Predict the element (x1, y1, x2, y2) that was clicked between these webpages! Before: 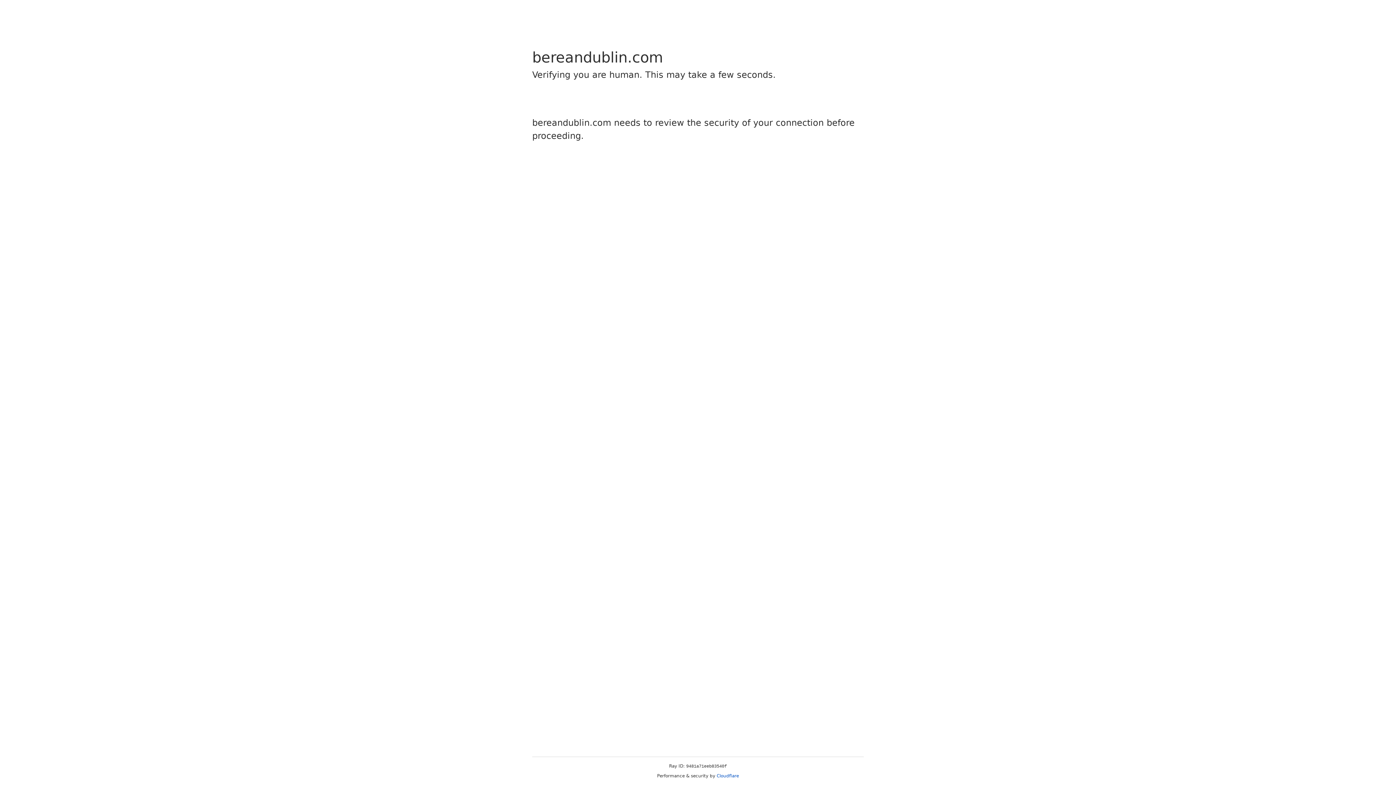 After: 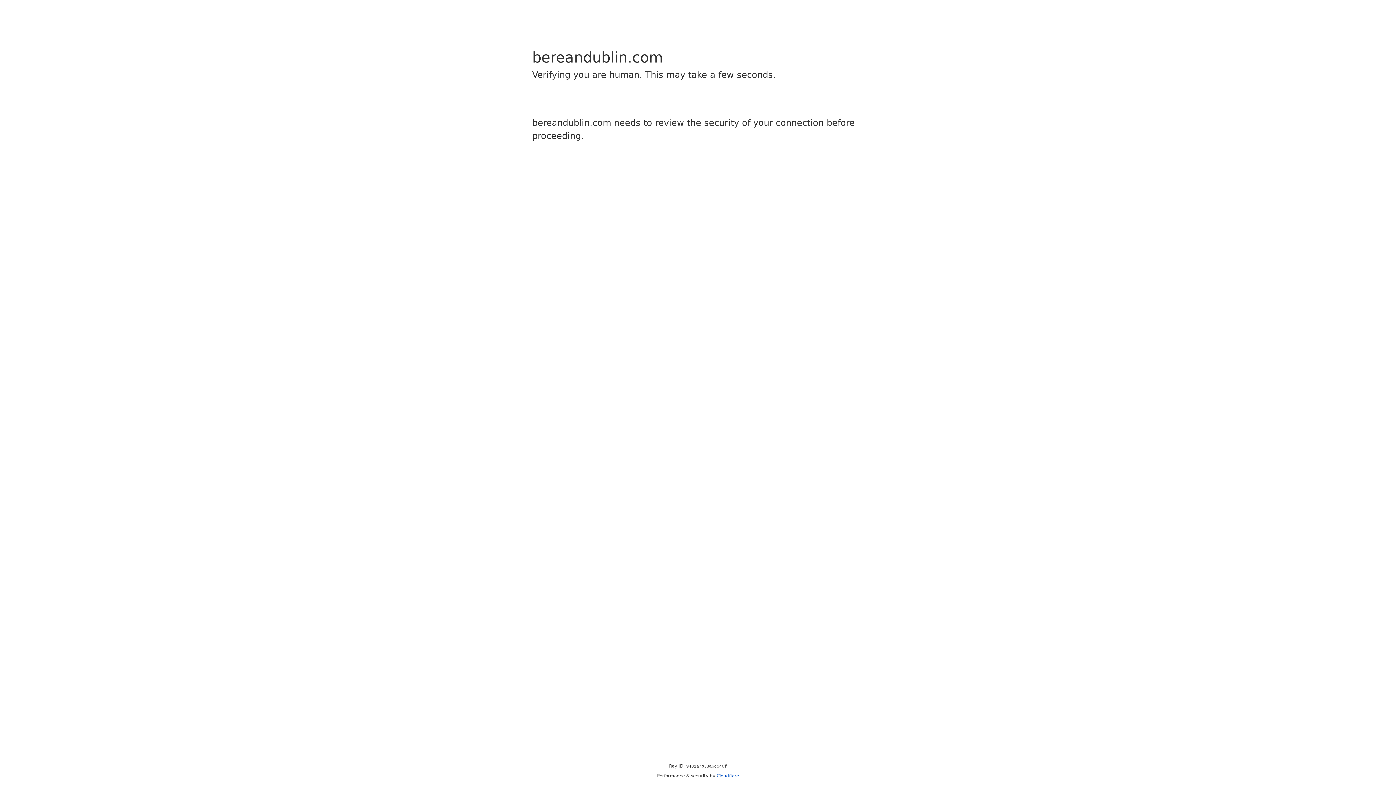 Action: label: Cloudflare bbox: (716, 773, 739, 778)